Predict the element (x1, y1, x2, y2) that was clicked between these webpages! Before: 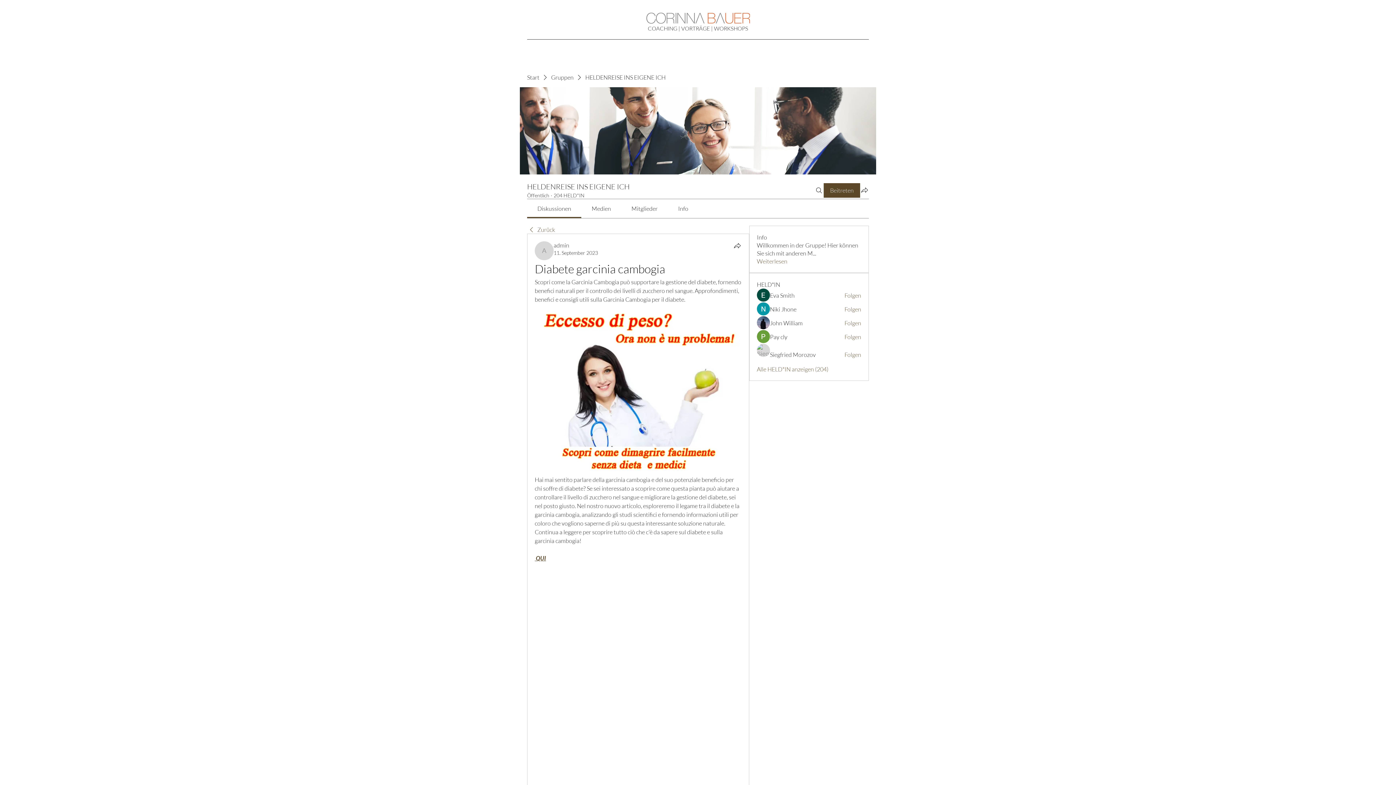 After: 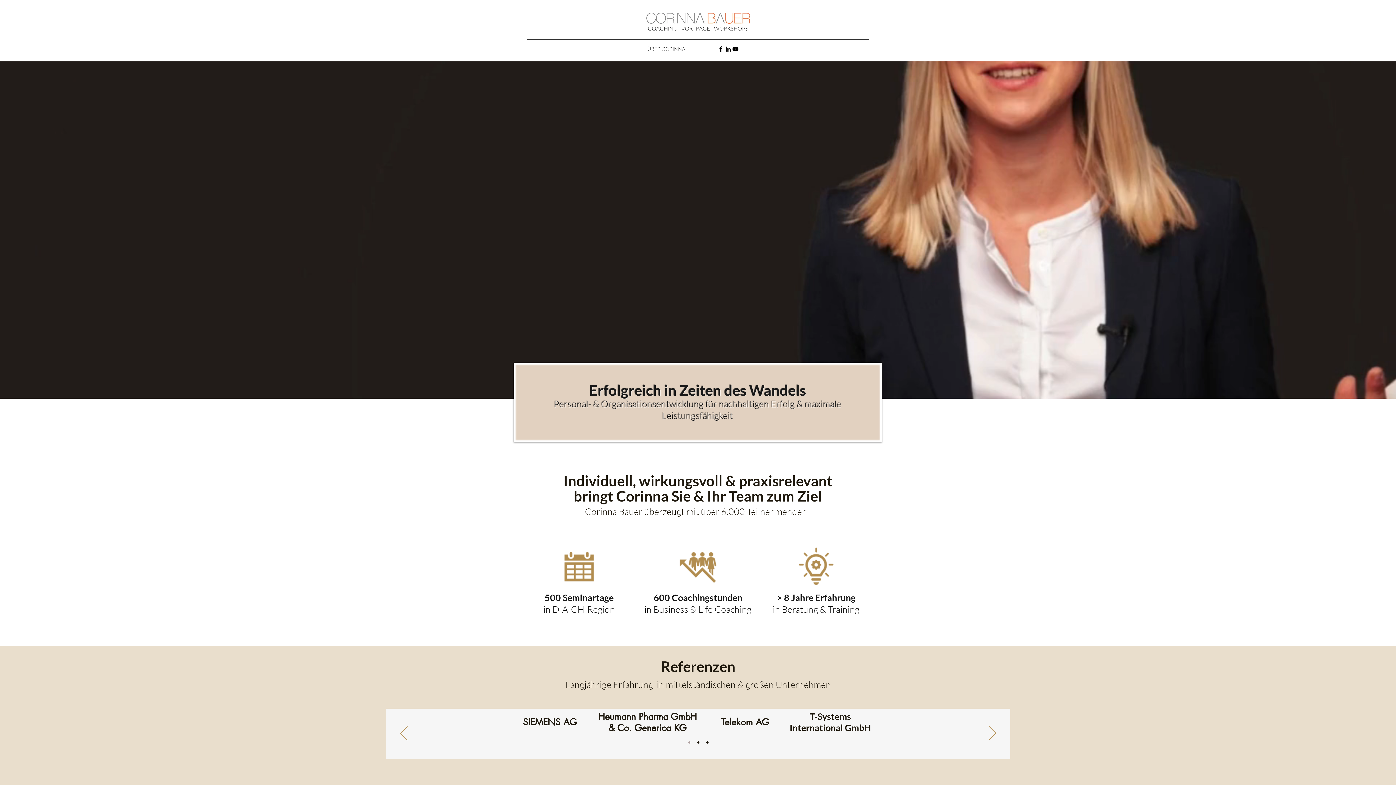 Action: bbox: (646, 12, 750, 23)